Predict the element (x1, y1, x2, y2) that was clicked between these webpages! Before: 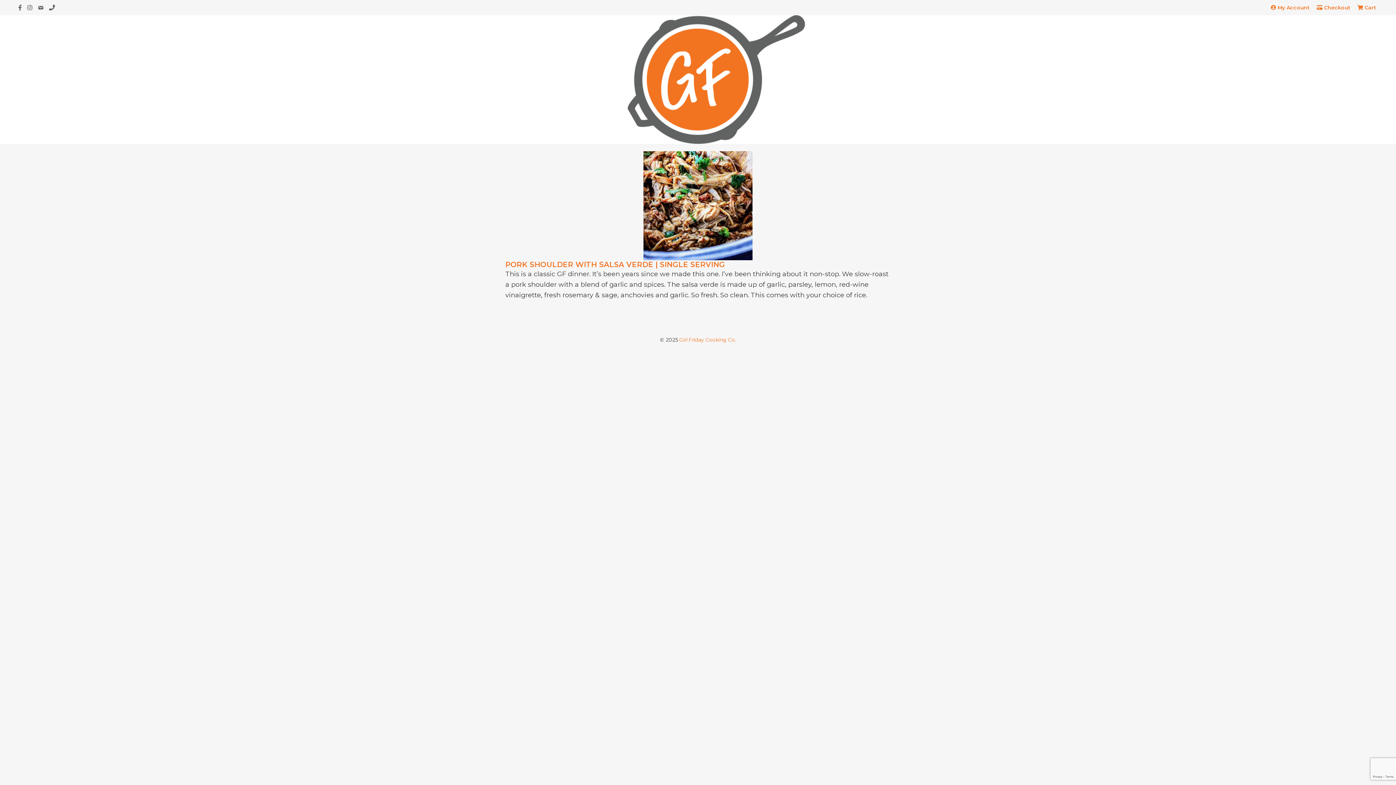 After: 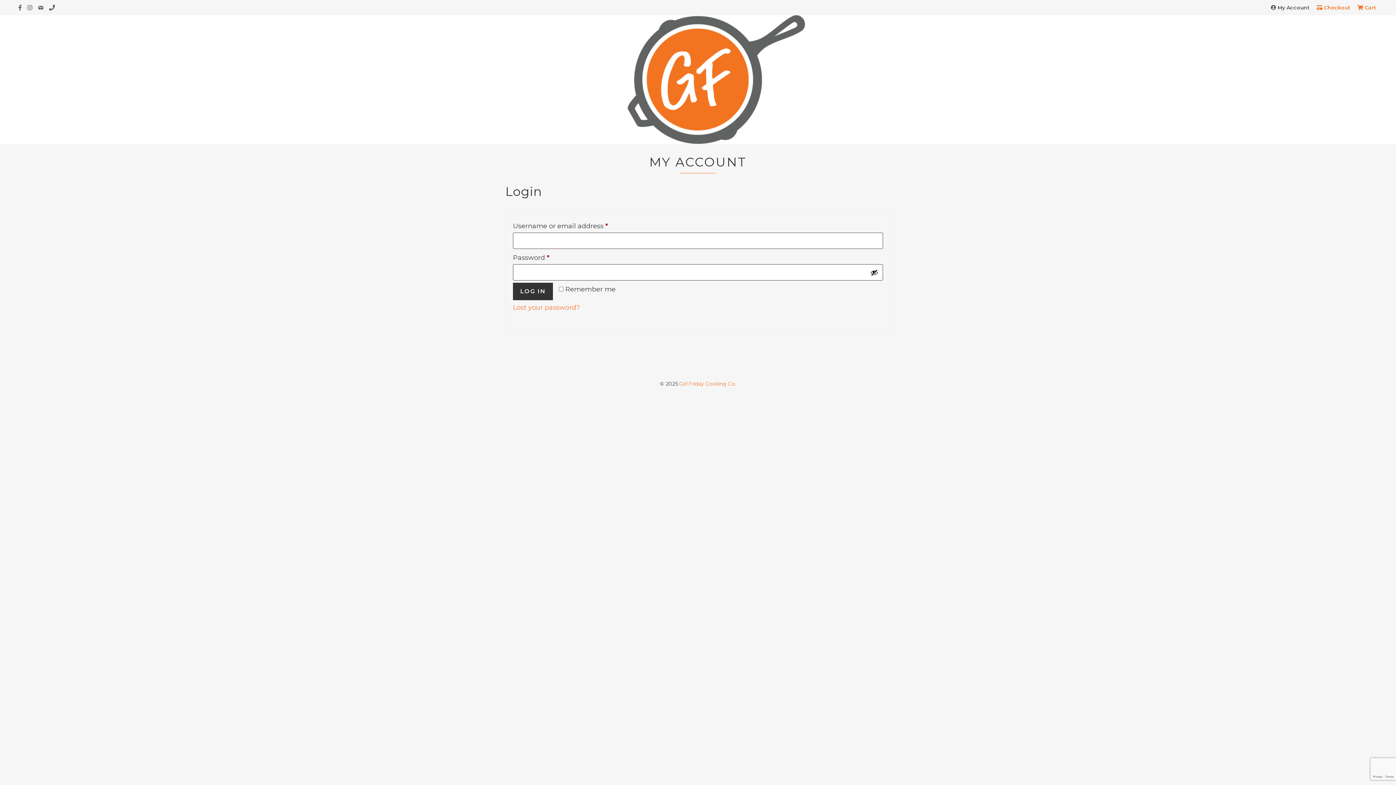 Action: bbox: (1267, 0, 1313, 15) label:  My Account